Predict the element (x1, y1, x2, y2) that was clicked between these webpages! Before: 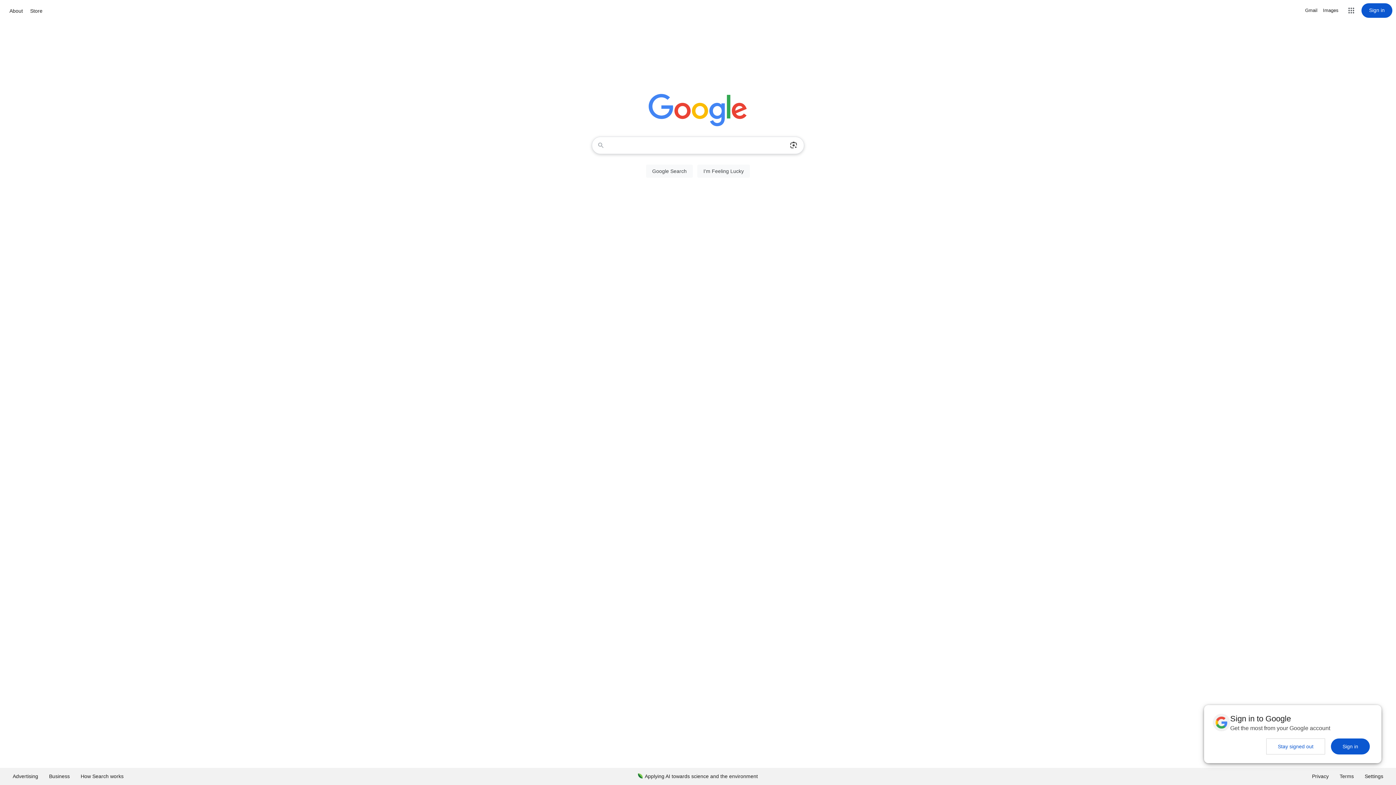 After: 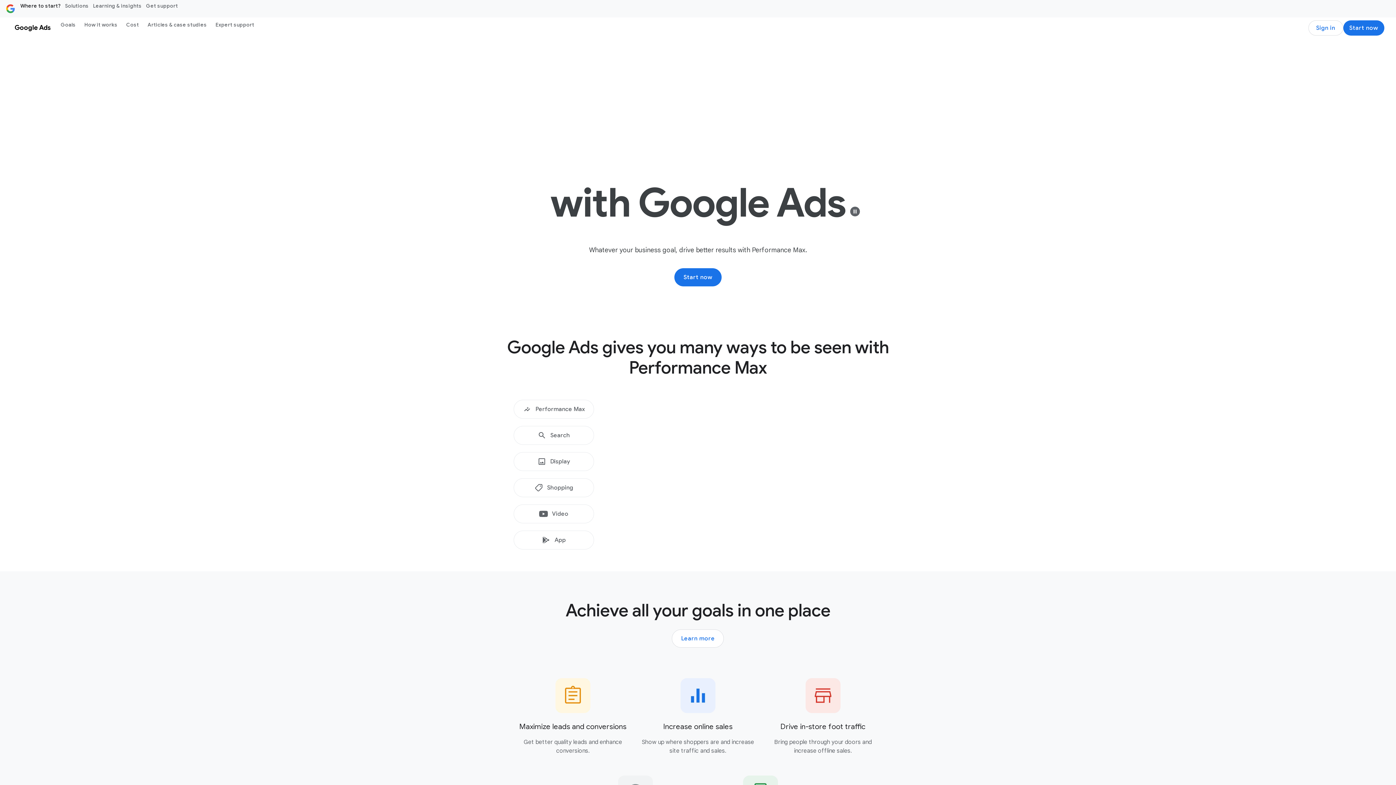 Action: bbox: (7, 768, 43, 785) label: Advertising